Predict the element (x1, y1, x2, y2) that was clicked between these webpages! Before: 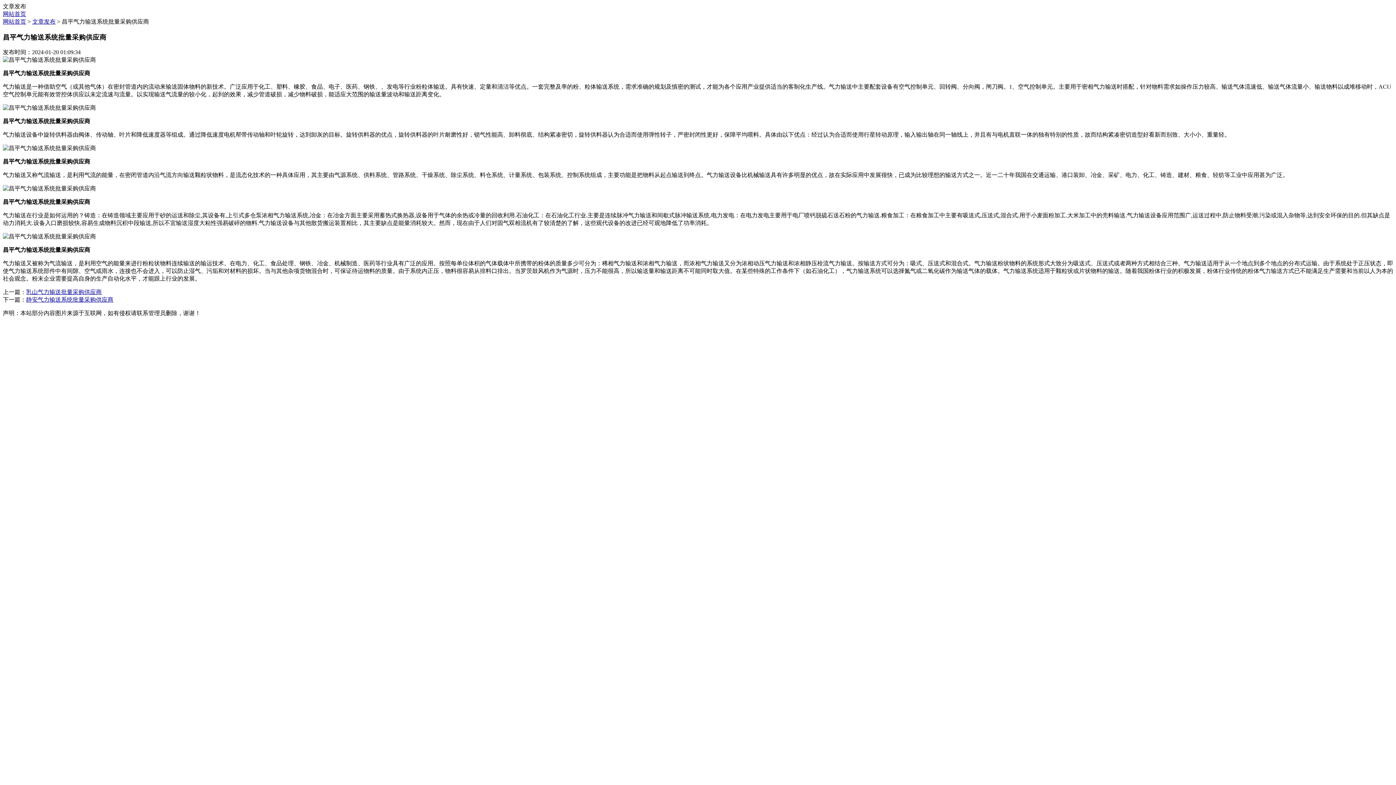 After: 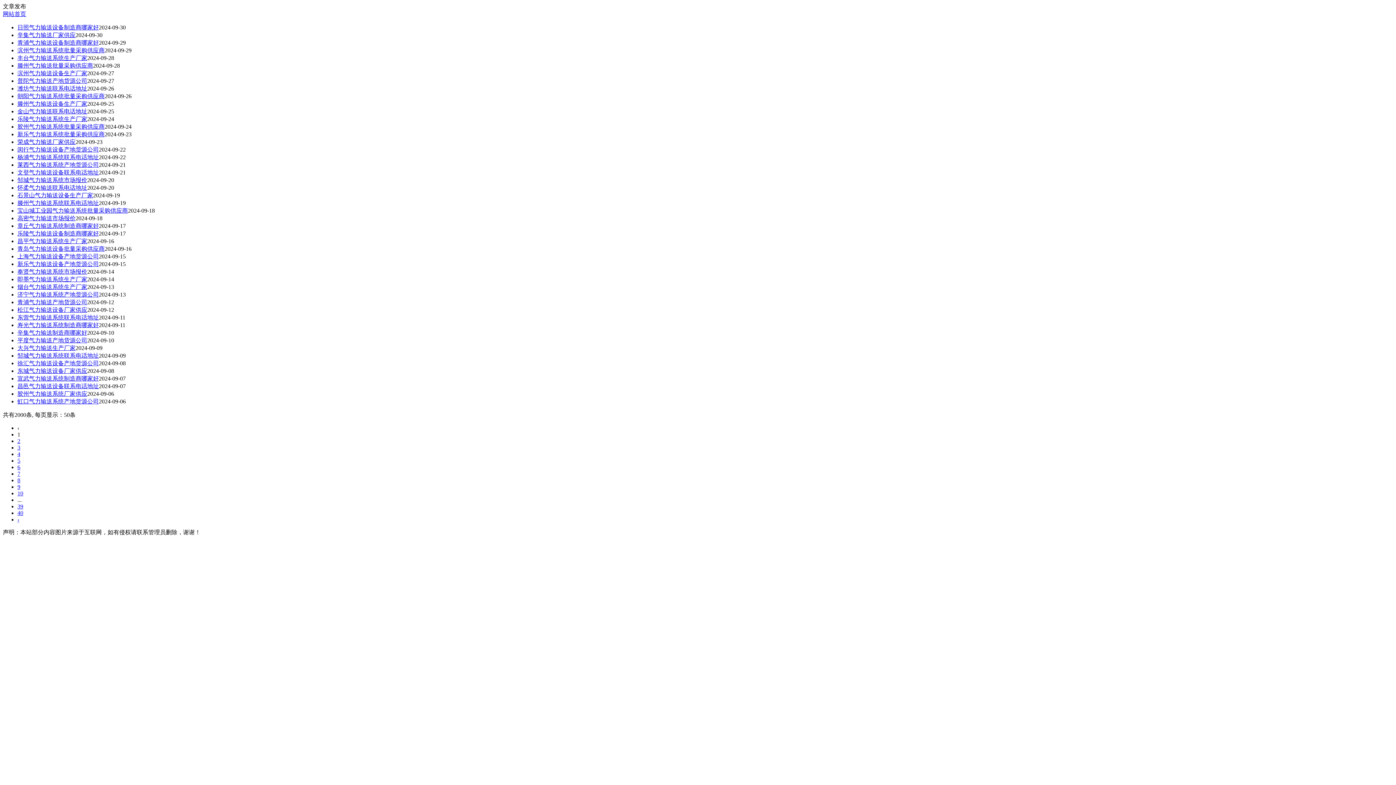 Action: bbox: (32, 18, 55, 24) label: 文章发布